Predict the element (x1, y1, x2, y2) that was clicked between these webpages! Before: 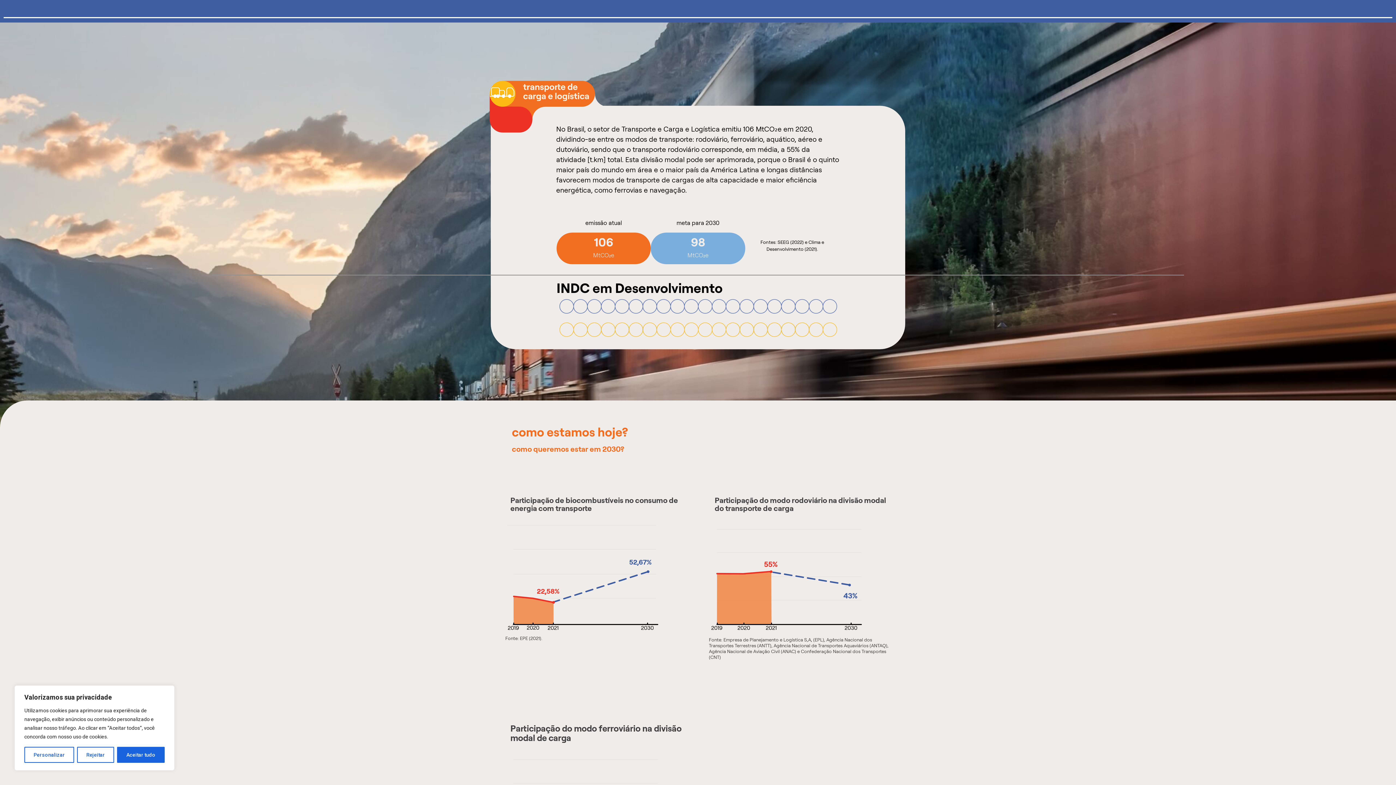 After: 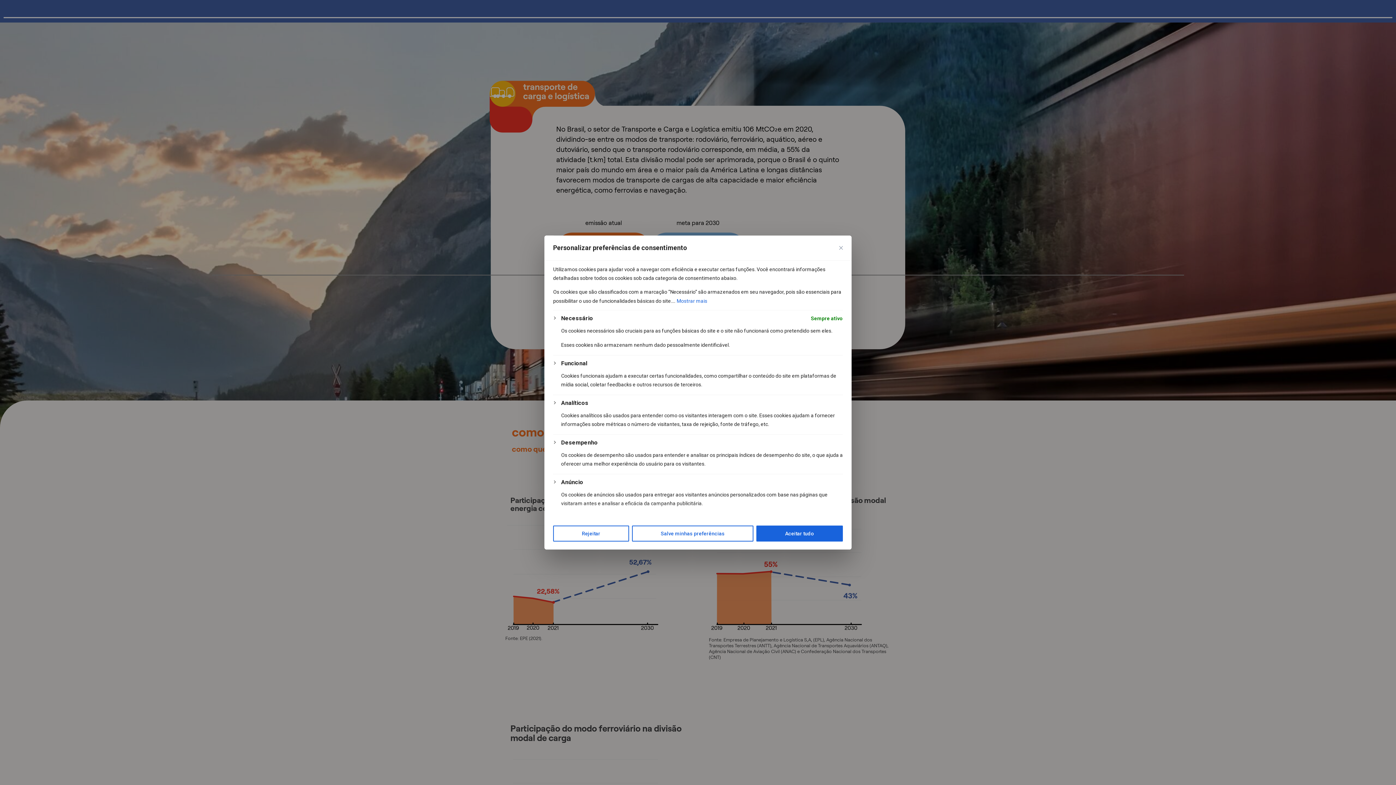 Action: bbox: (24, 747, 74, 763) label: Personalizar